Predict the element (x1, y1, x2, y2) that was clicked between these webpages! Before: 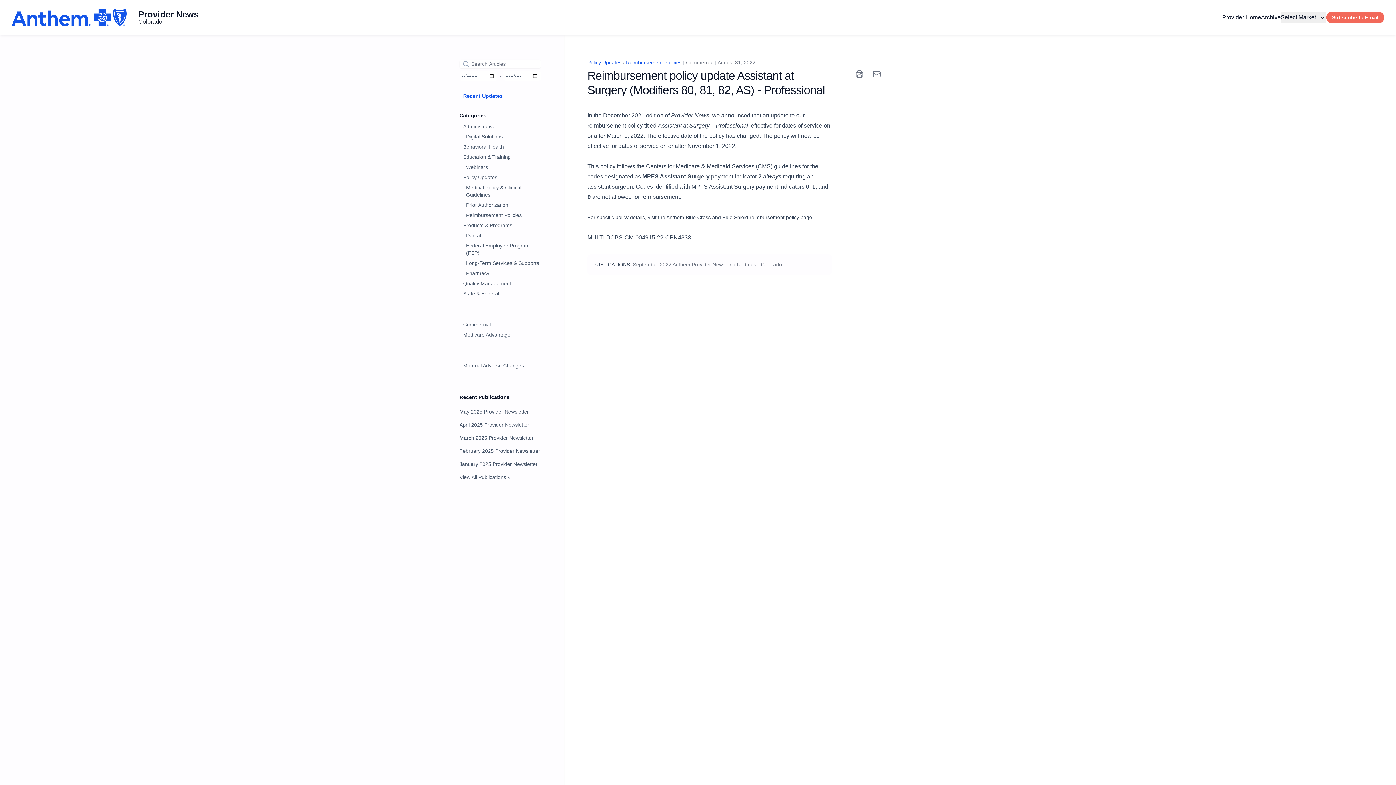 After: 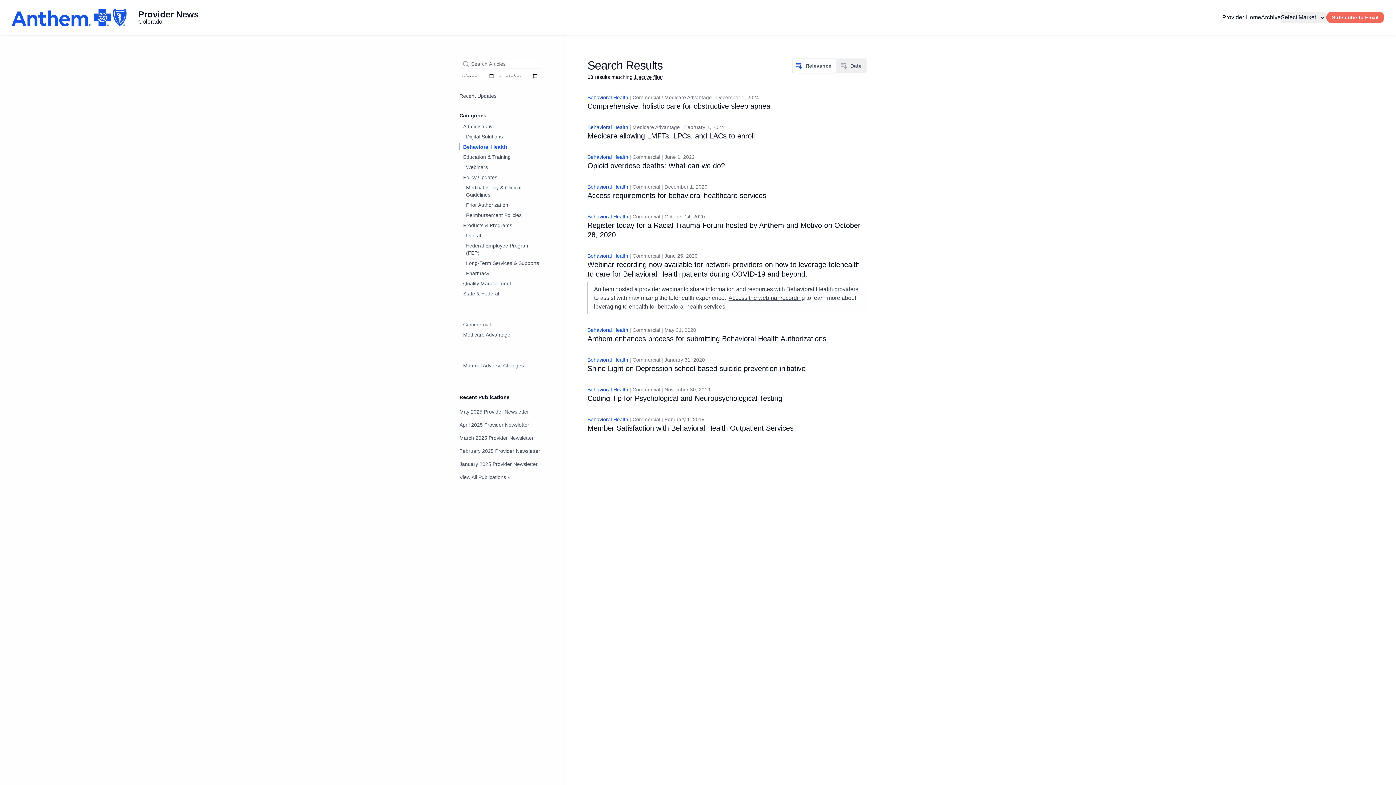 Action: label: Behavioral Health bbox: (459, 143, 541, 150)